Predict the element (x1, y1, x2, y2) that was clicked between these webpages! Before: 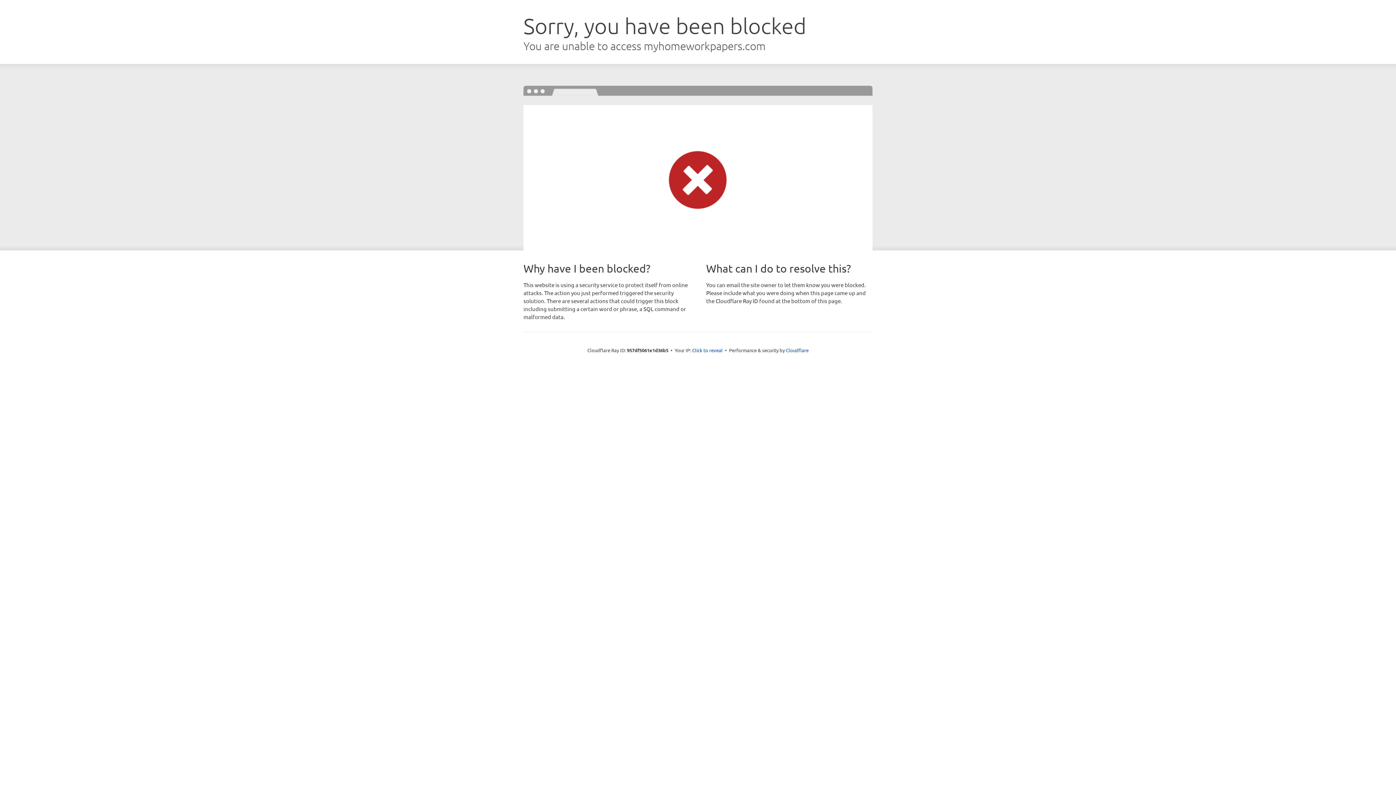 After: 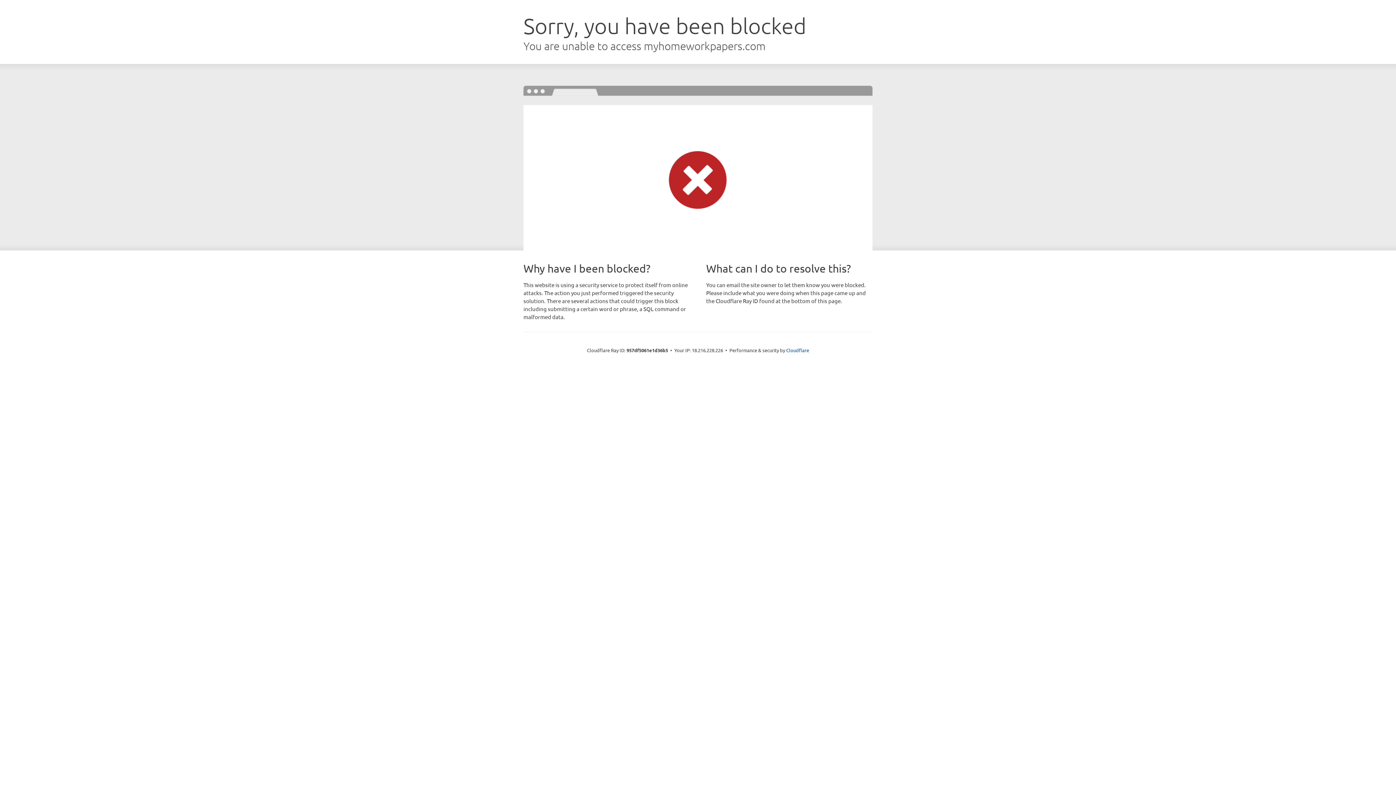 Action: label: Click to reveal bbox: (692, 346, 722, 353)